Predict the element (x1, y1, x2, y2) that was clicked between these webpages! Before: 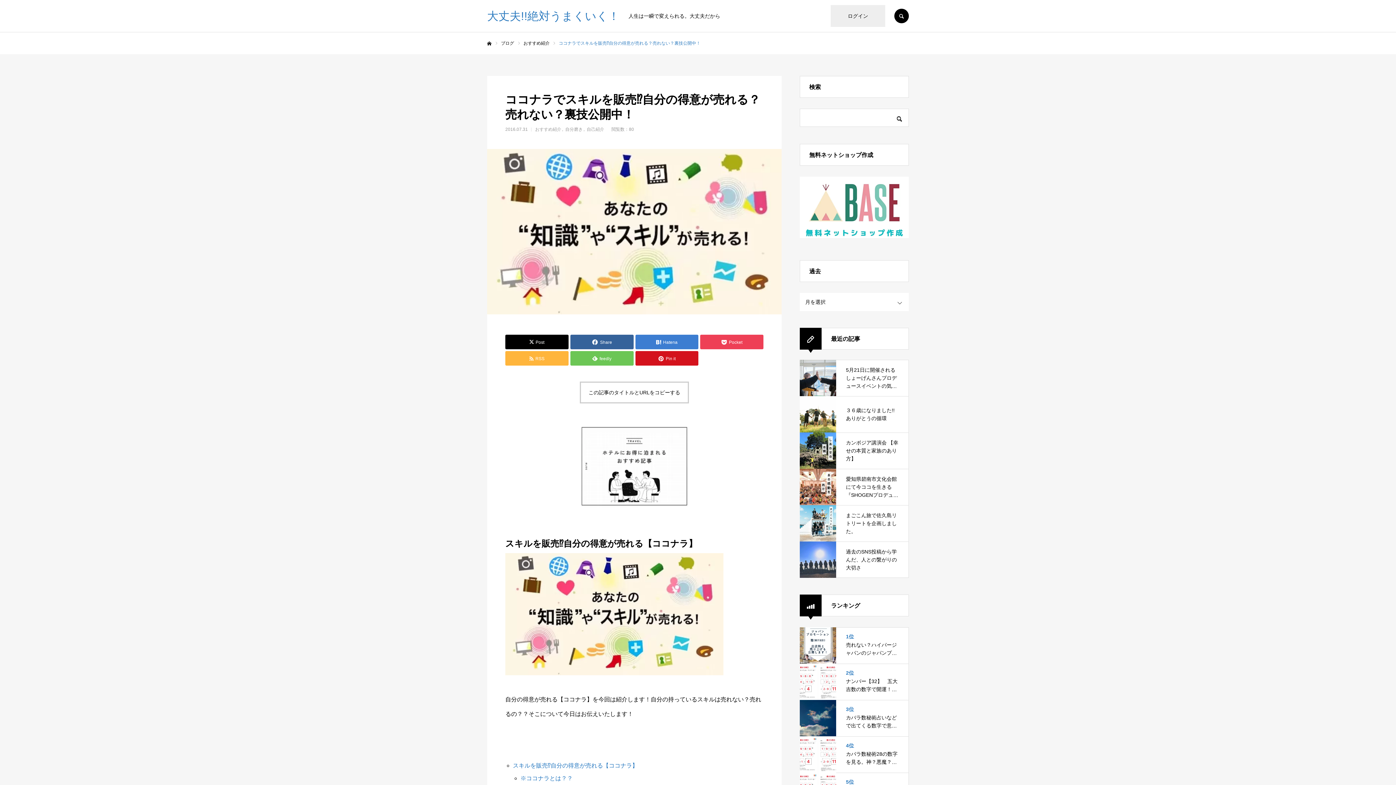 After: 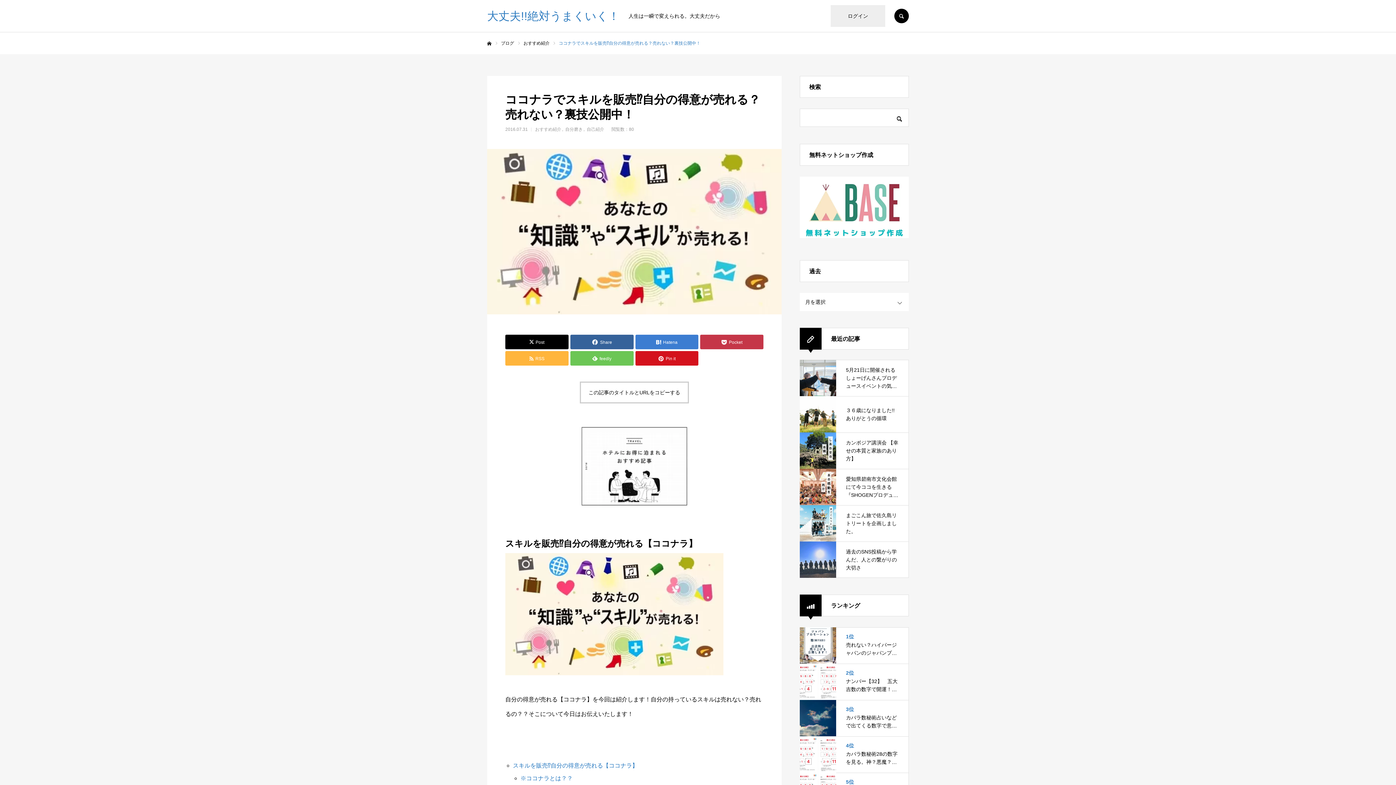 Action: label: Pocket bbox: (700, 334, 763, 349)